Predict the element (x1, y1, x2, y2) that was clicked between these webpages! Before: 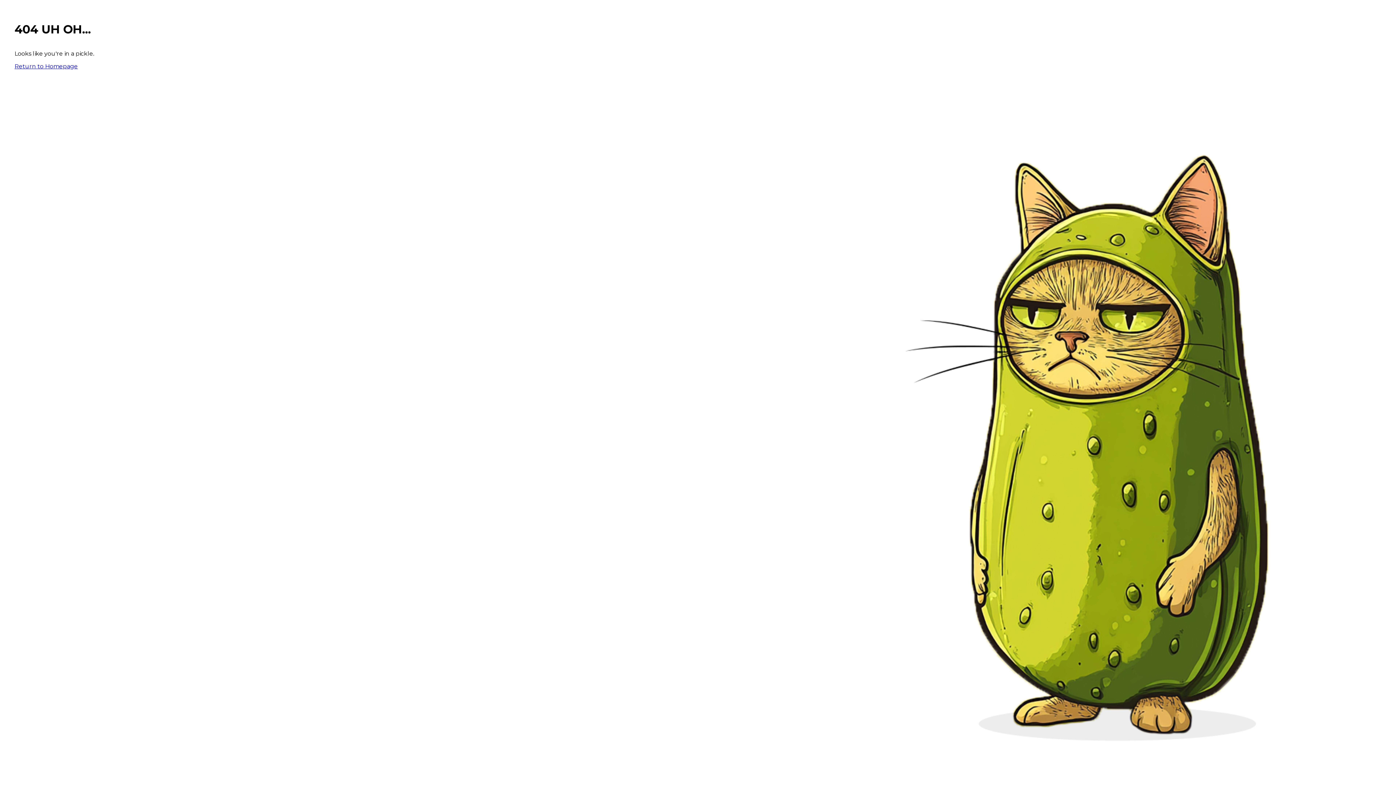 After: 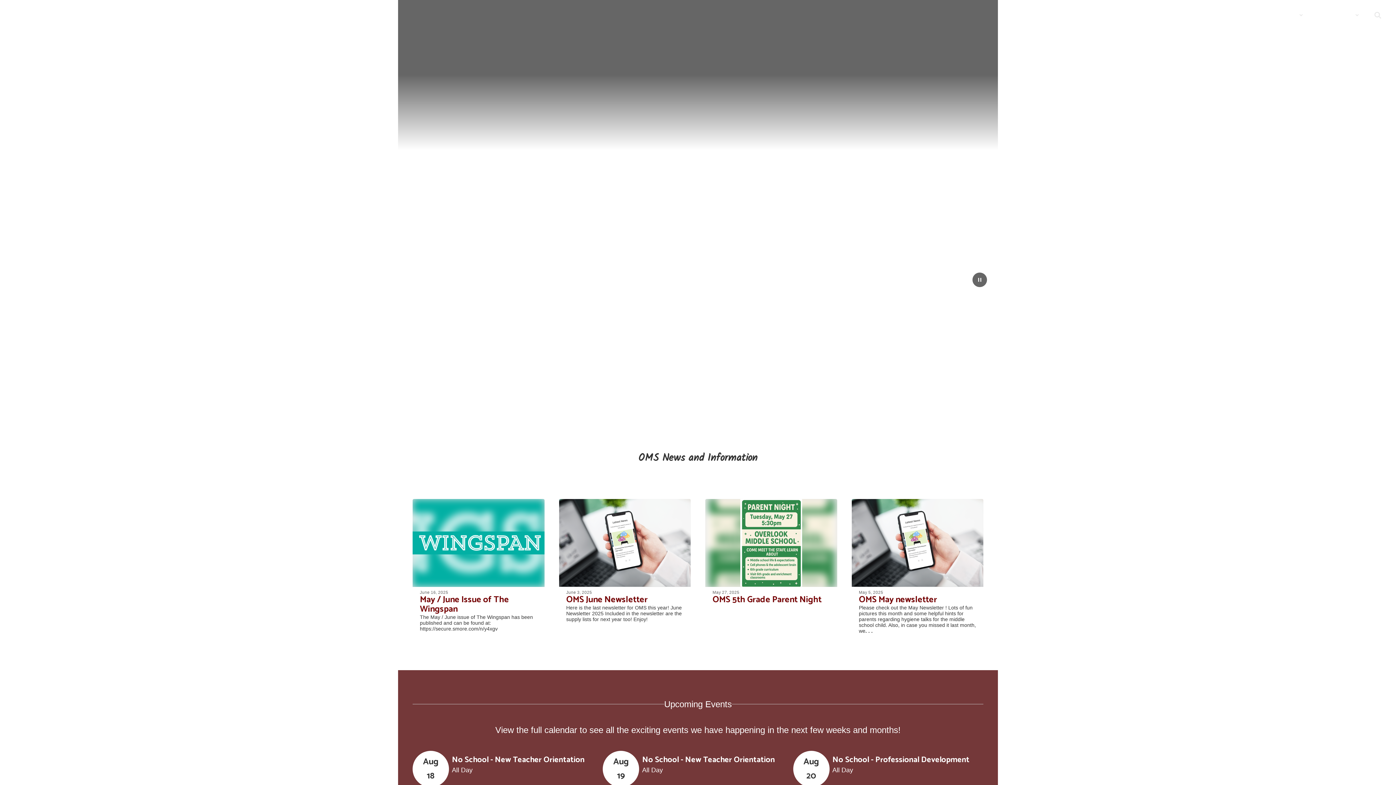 Action: bbox: (14, 62, 77, 69) label: Return to Homepage